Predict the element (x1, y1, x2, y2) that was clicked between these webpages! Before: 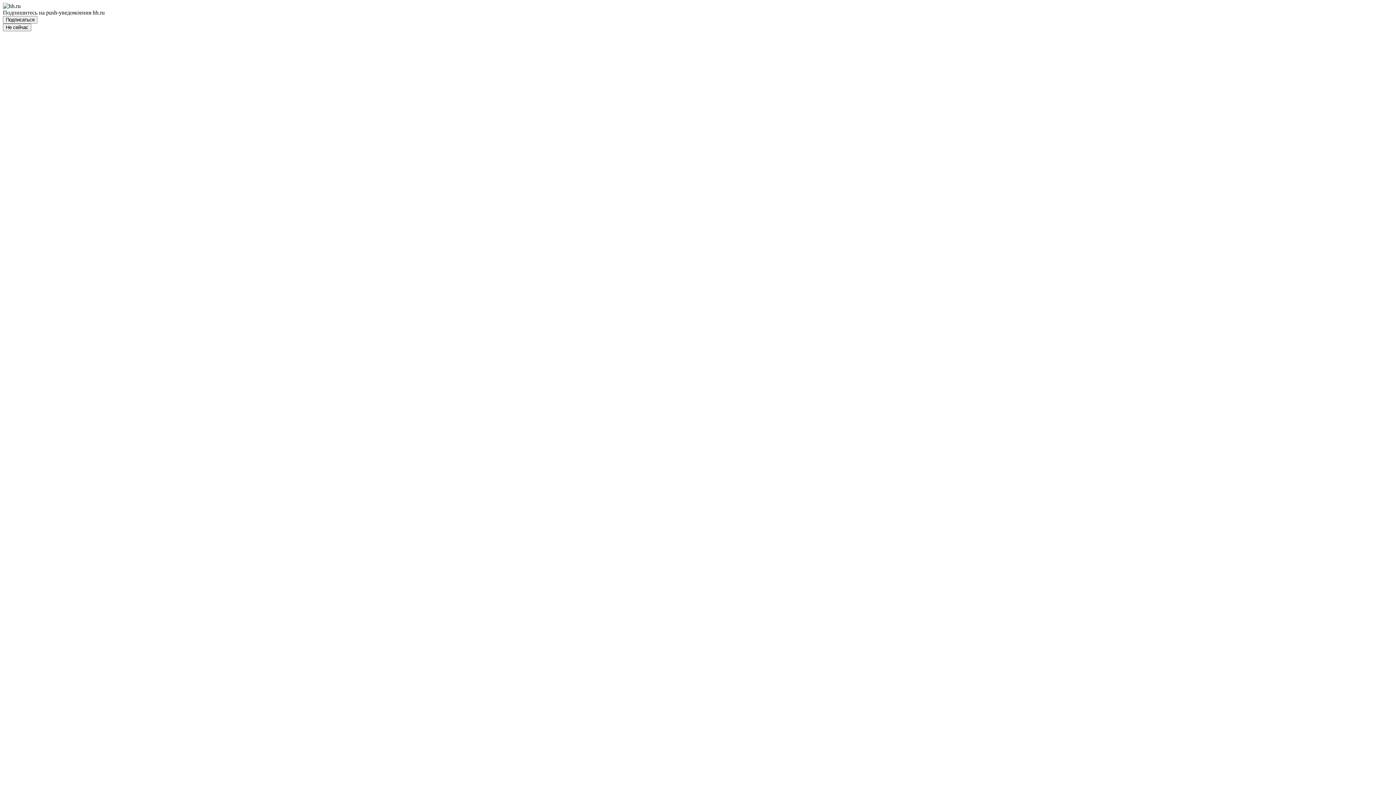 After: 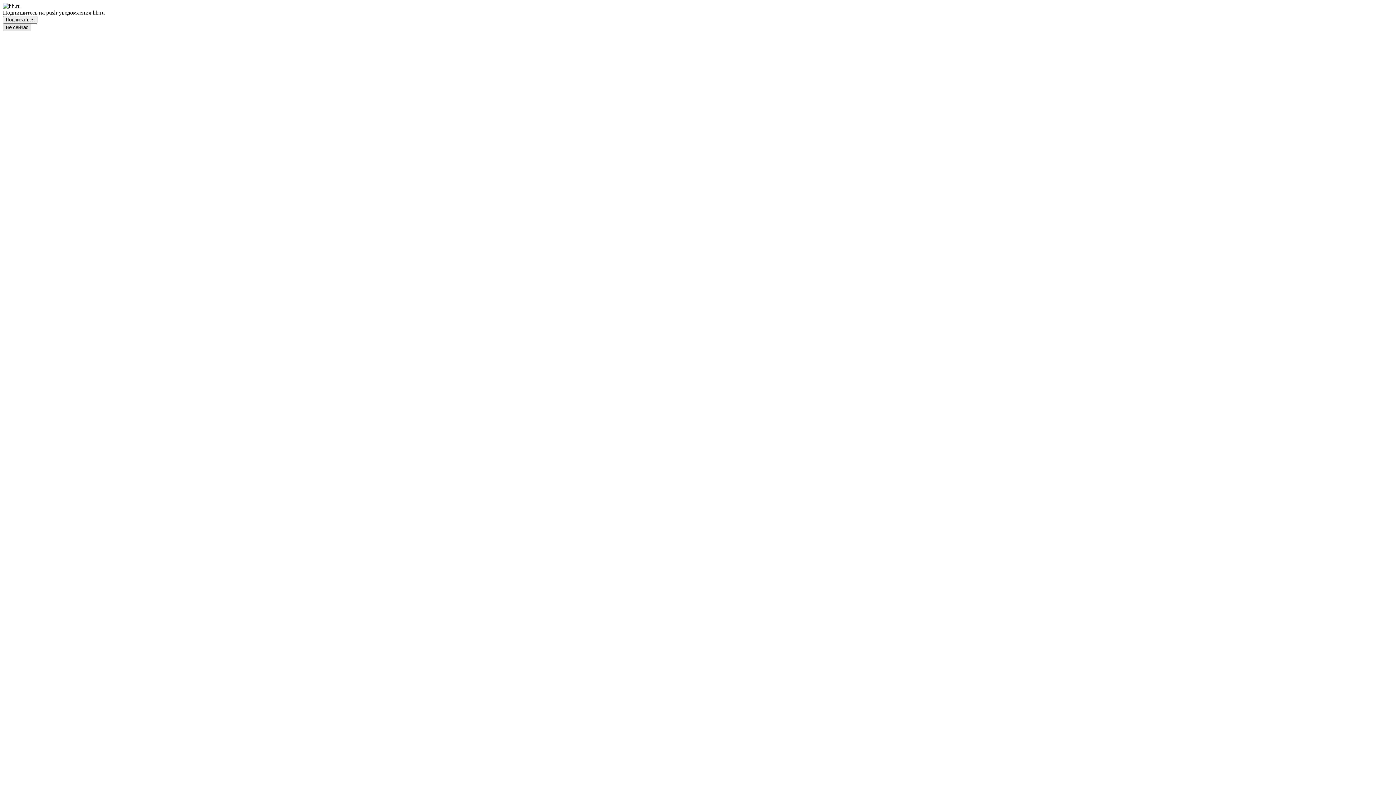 Action: label: Не сейчас bbox: (2, 23, 31, 31)